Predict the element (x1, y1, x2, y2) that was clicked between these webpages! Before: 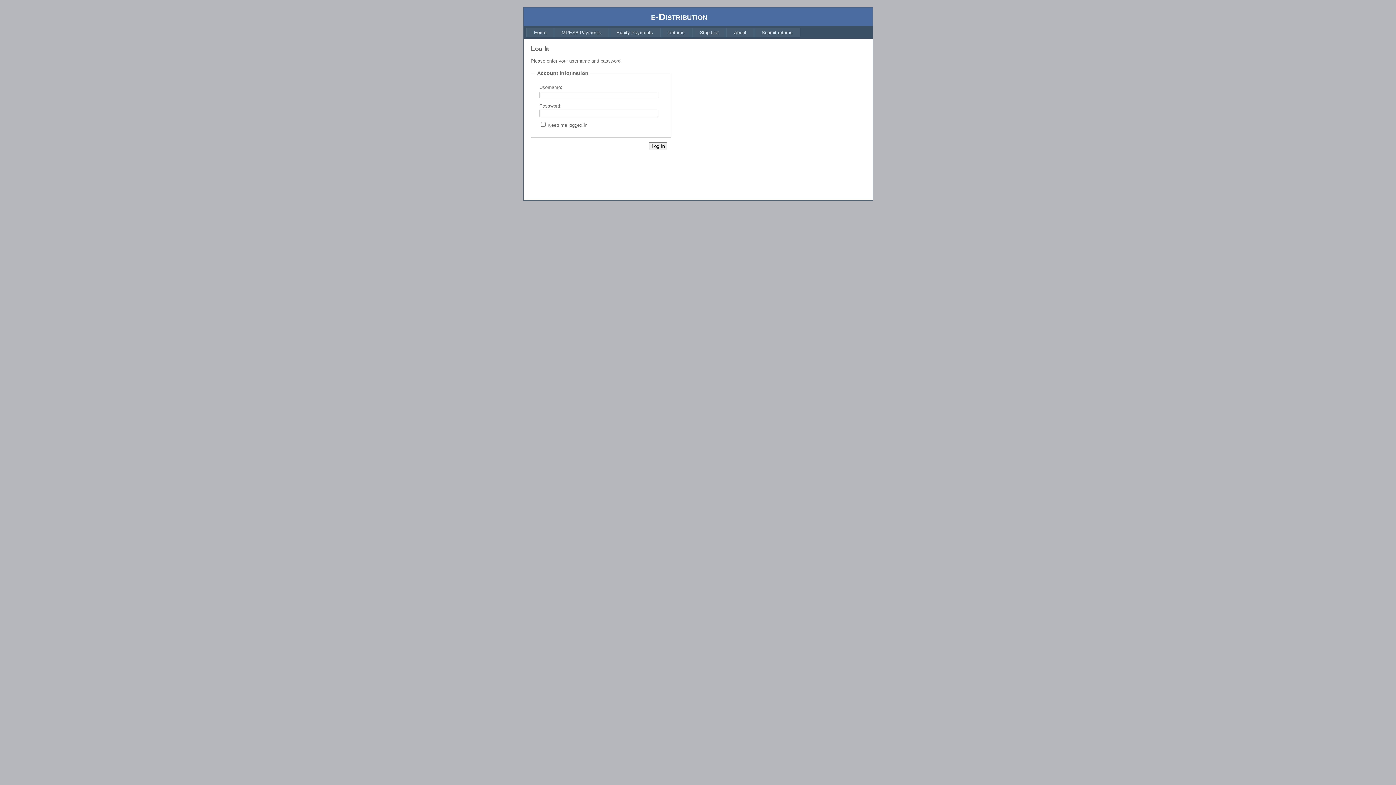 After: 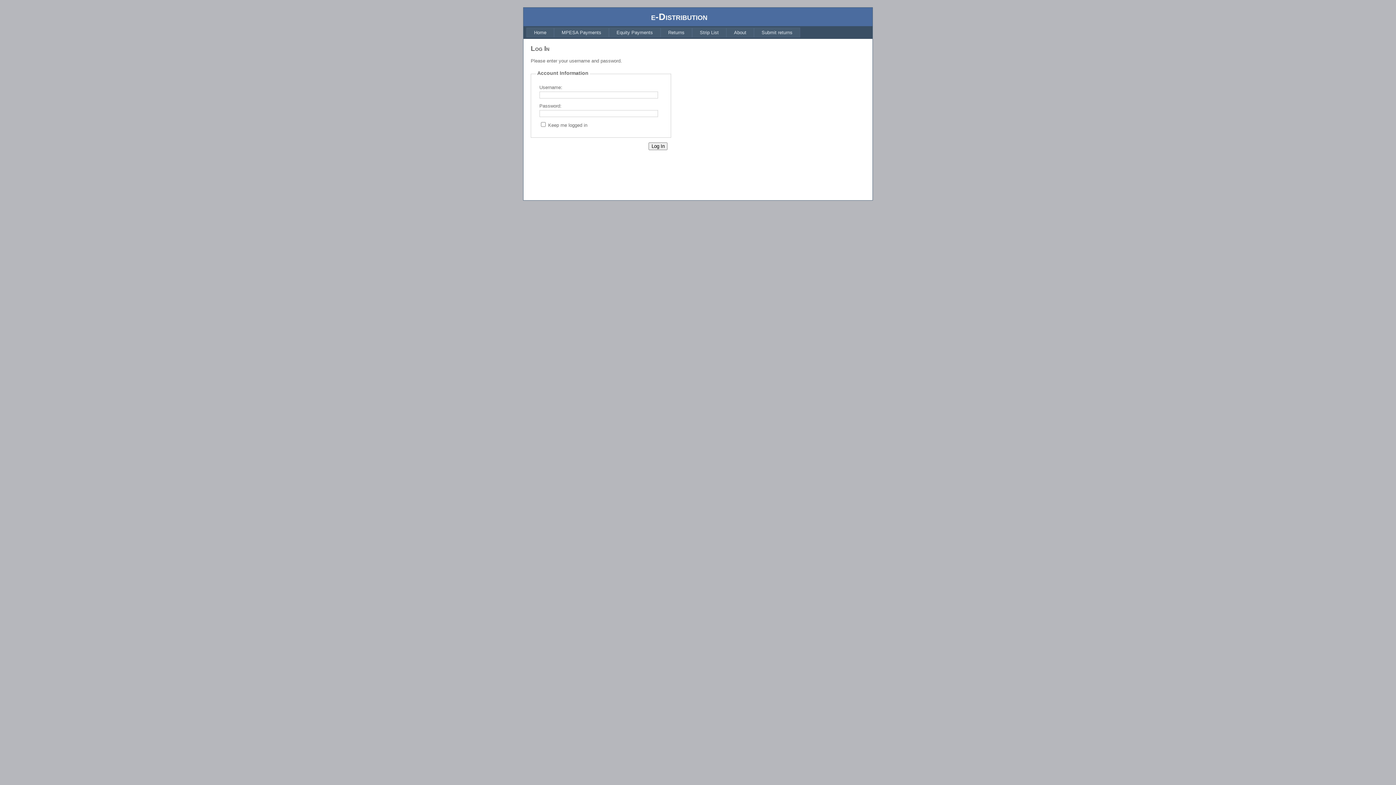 Action: label: About bbox: (726, 27, 754, 37)